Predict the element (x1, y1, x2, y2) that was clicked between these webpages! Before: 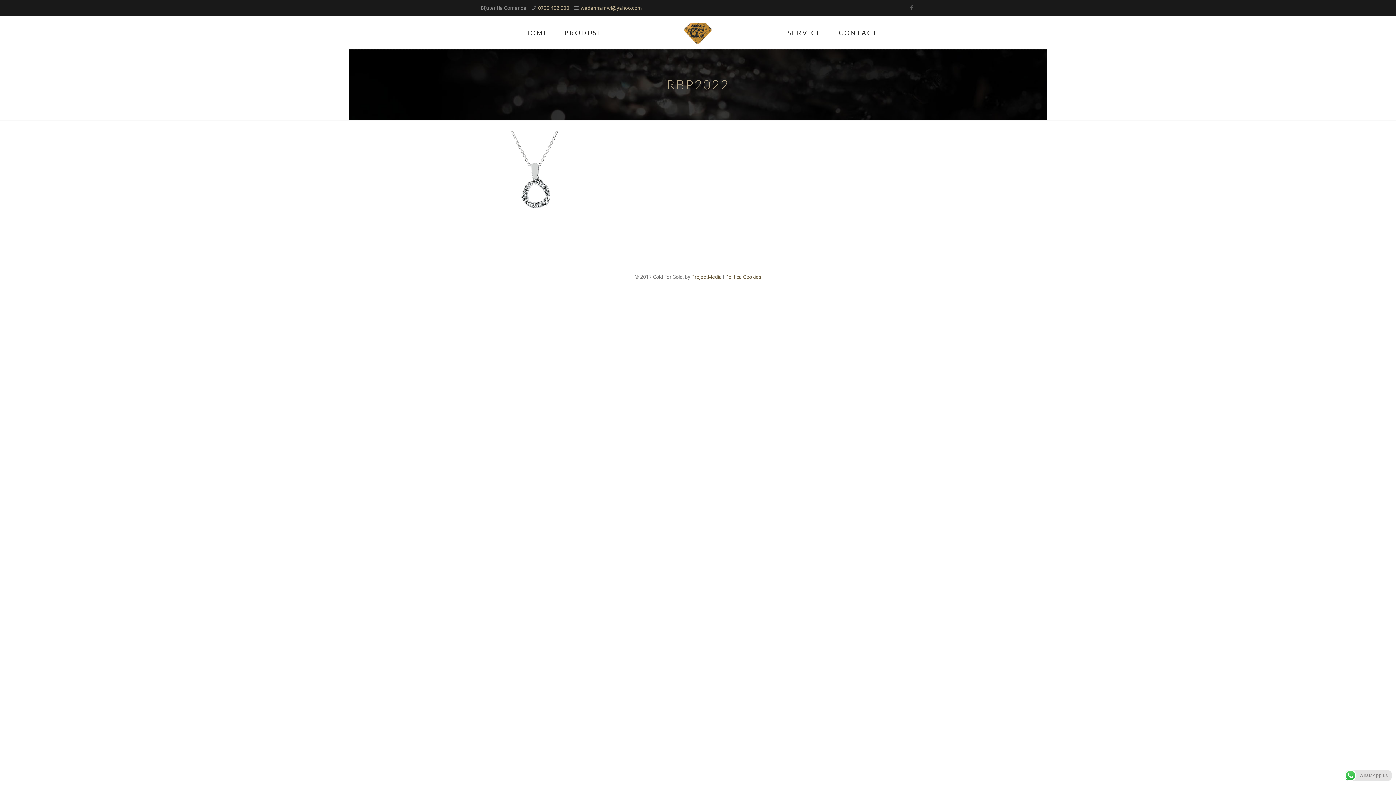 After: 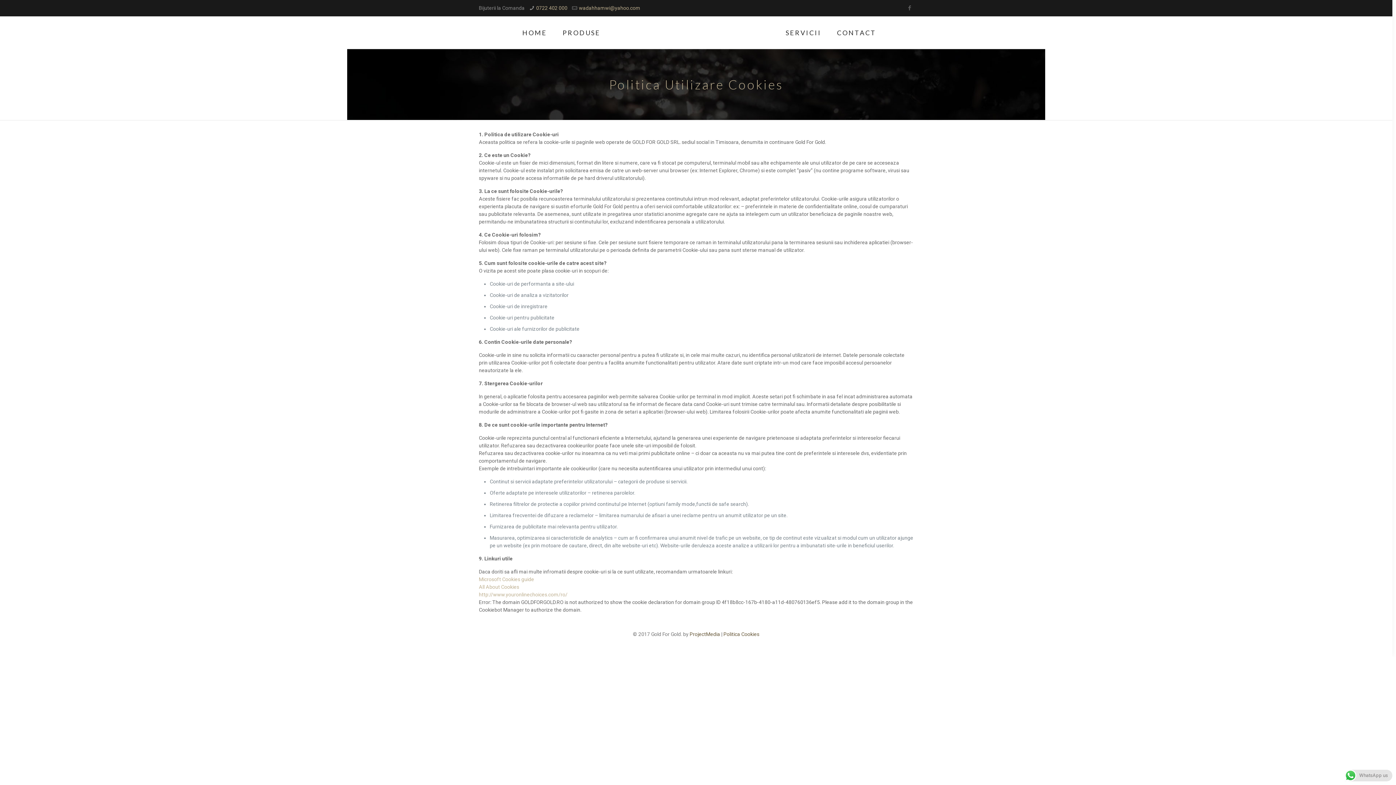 Action: label: Politica Cookies bbox: (725, 274, 761, 280)